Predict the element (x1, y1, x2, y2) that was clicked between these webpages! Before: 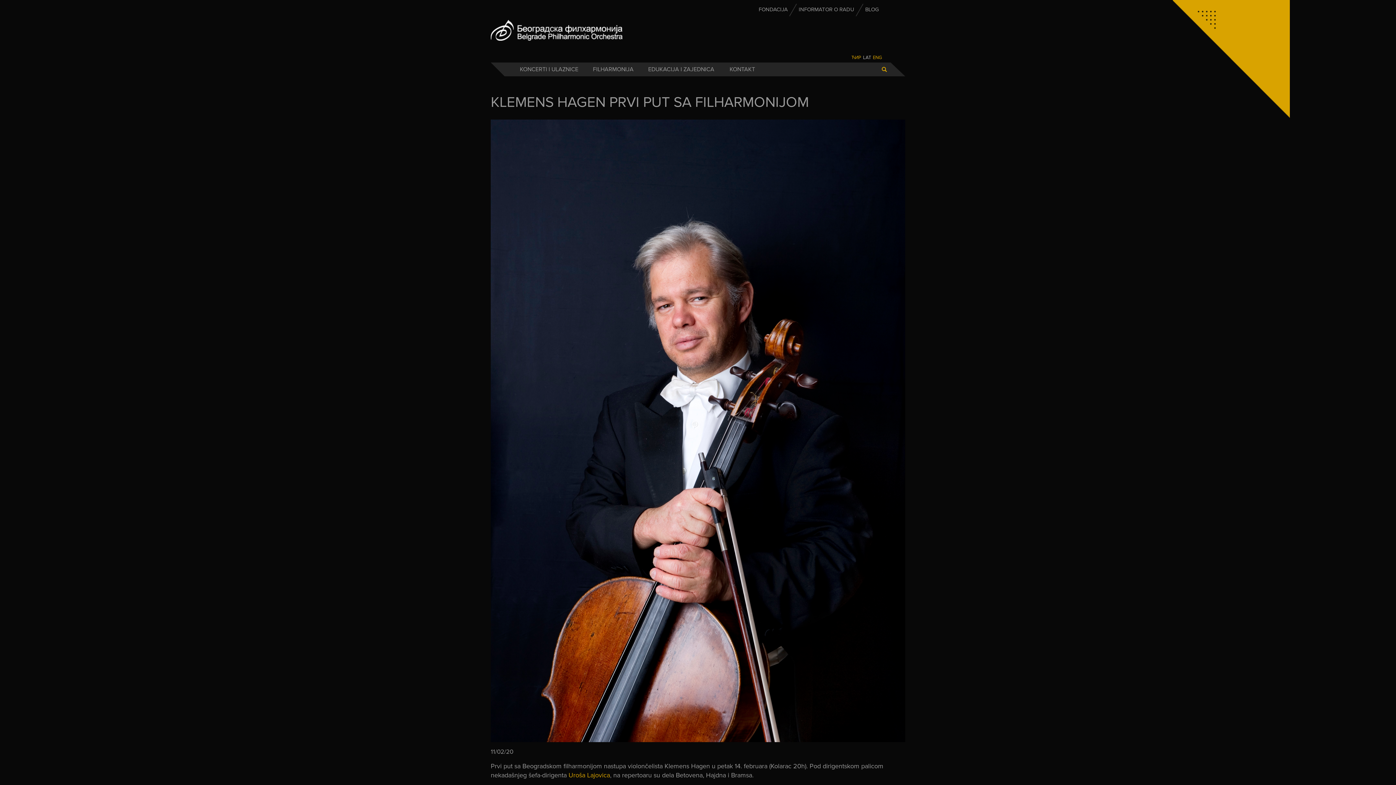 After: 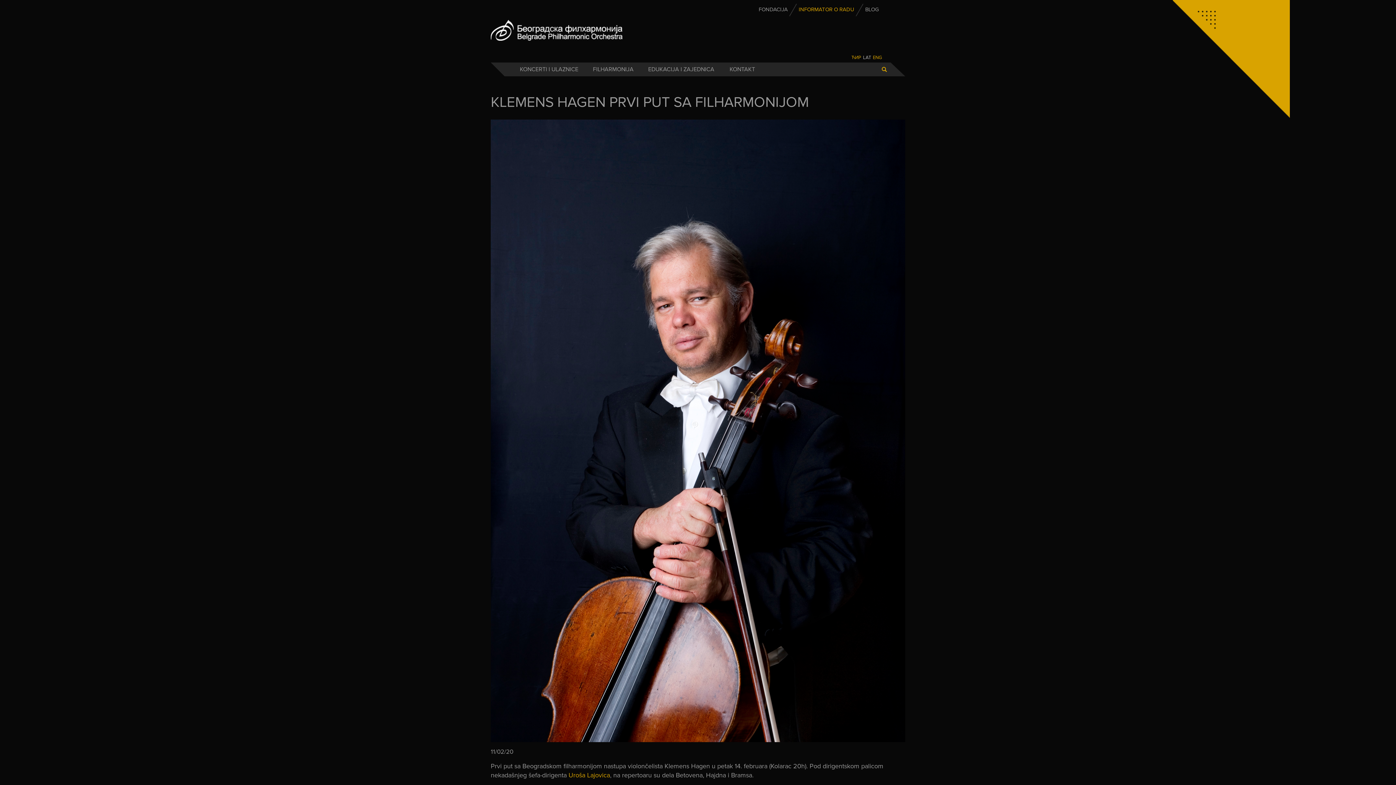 Action: label: INFORMATOR O RADU bbox: (798, 5, 854, 13)